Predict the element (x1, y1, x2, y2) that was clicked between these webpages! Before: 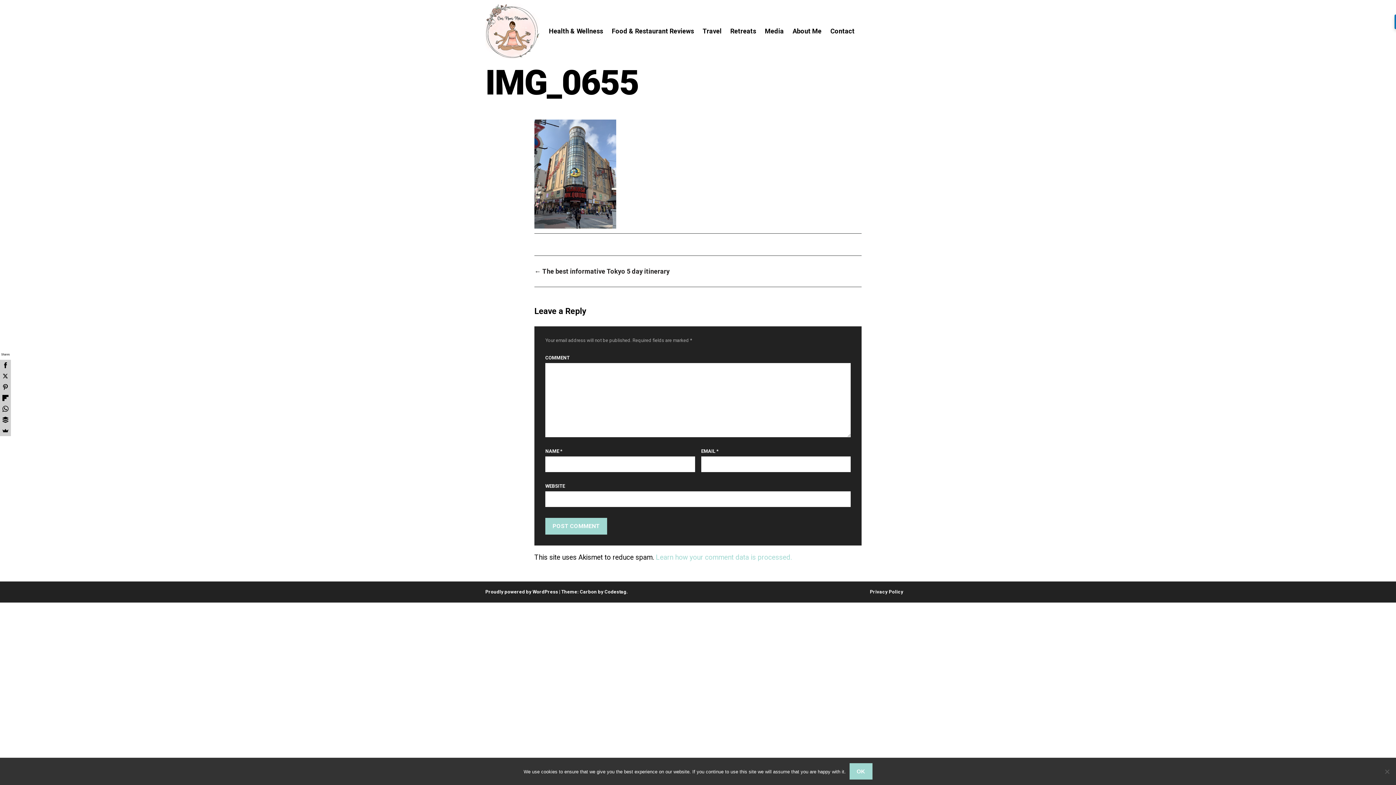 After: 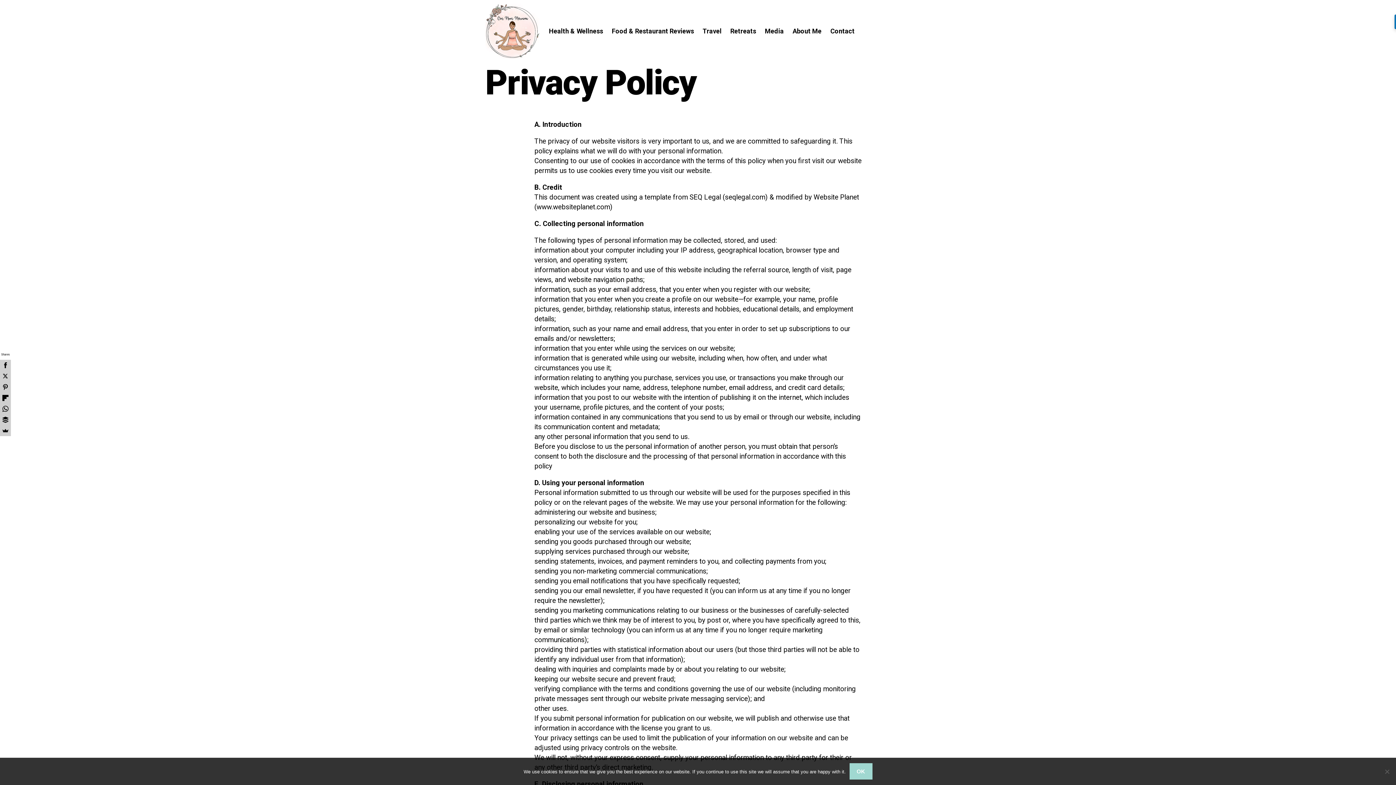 Action: label: Privacy Policy bbox: (870, 589, 903, 594)